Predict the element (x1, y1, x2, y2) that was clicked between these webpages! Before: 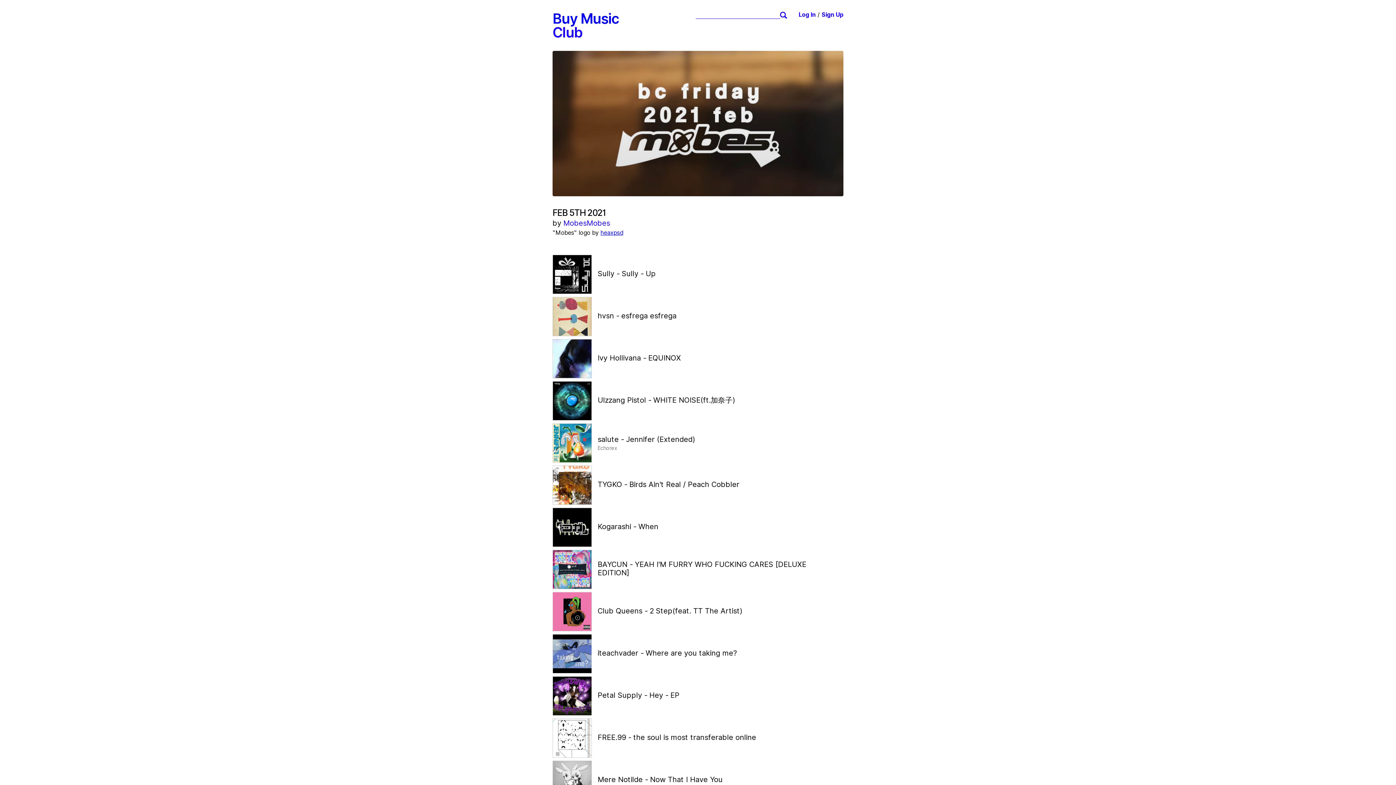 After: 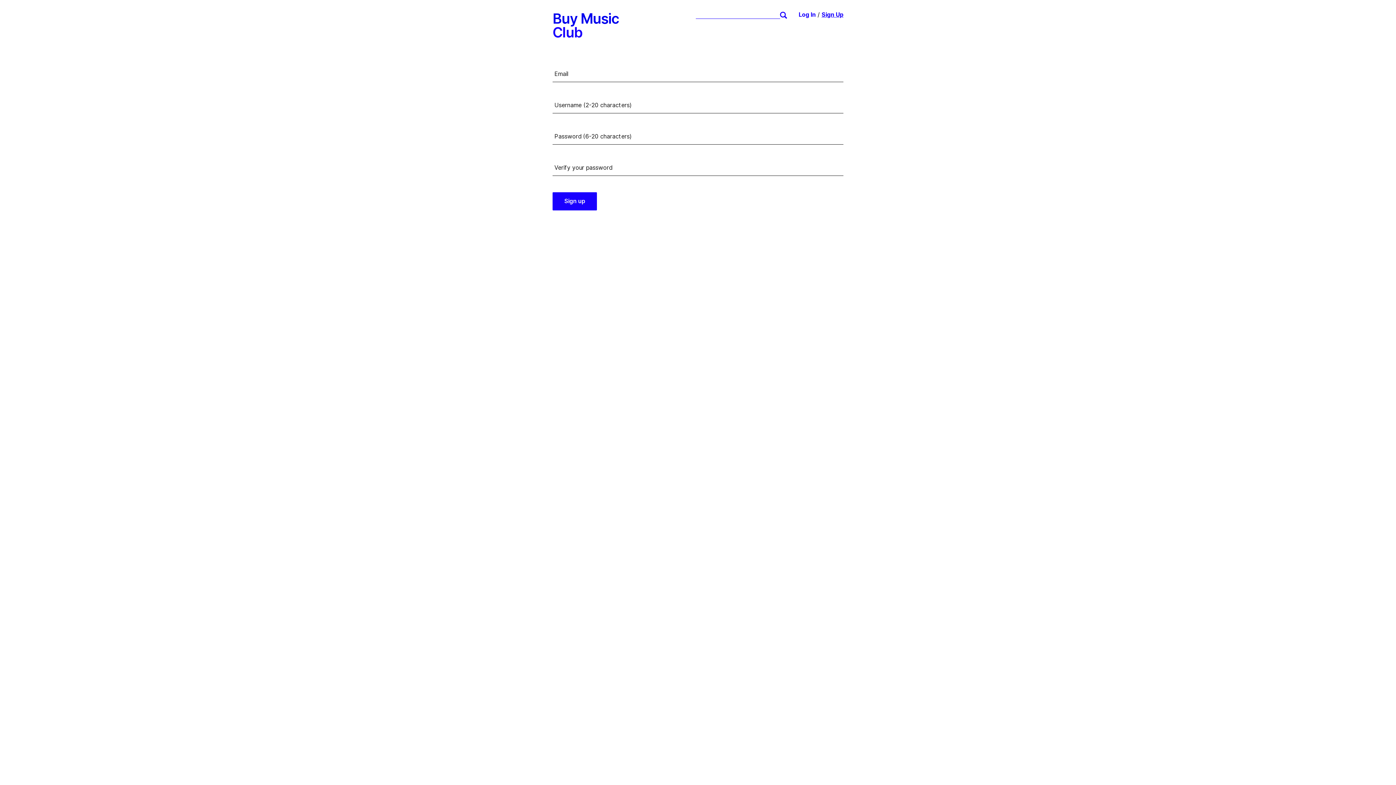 Action: bbox: (821, 11, 843, 18) label: Sign Up